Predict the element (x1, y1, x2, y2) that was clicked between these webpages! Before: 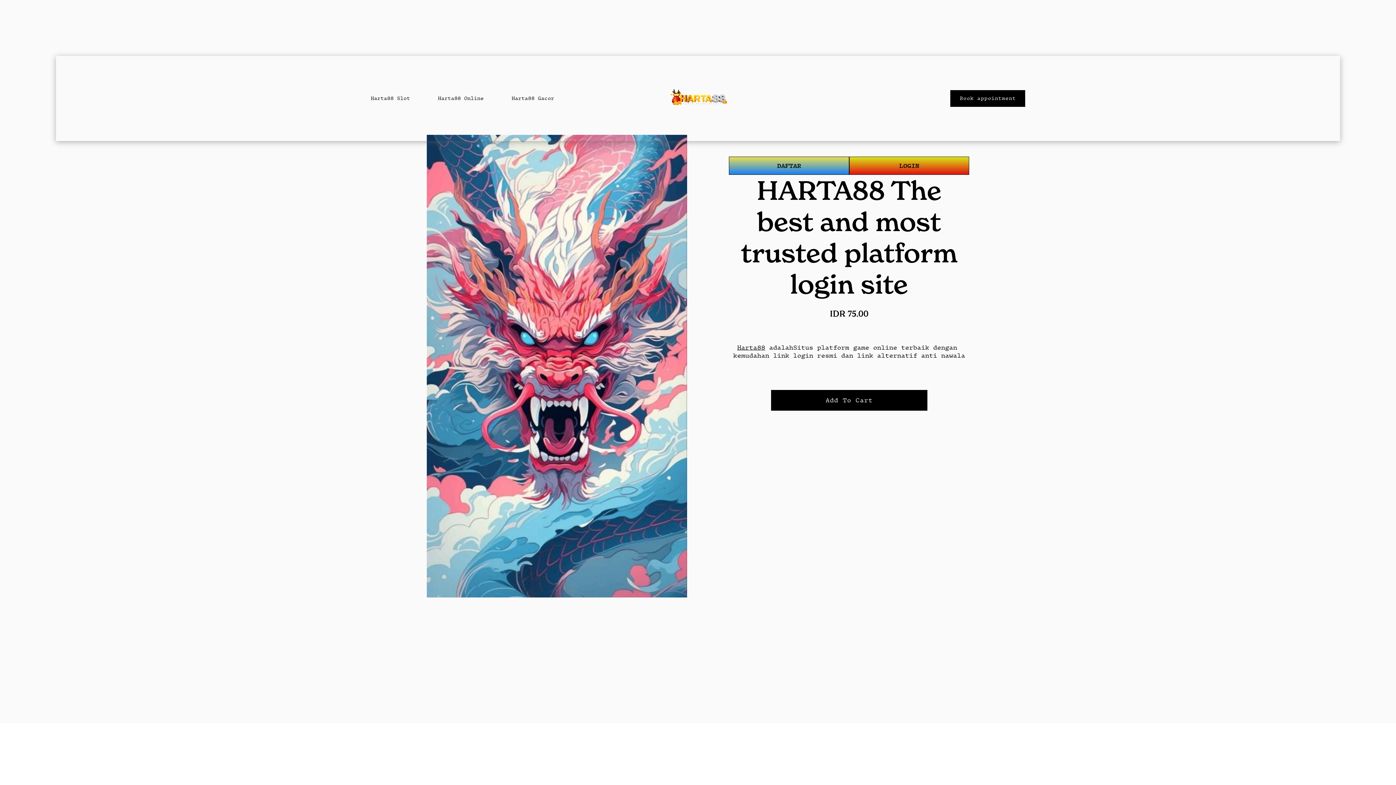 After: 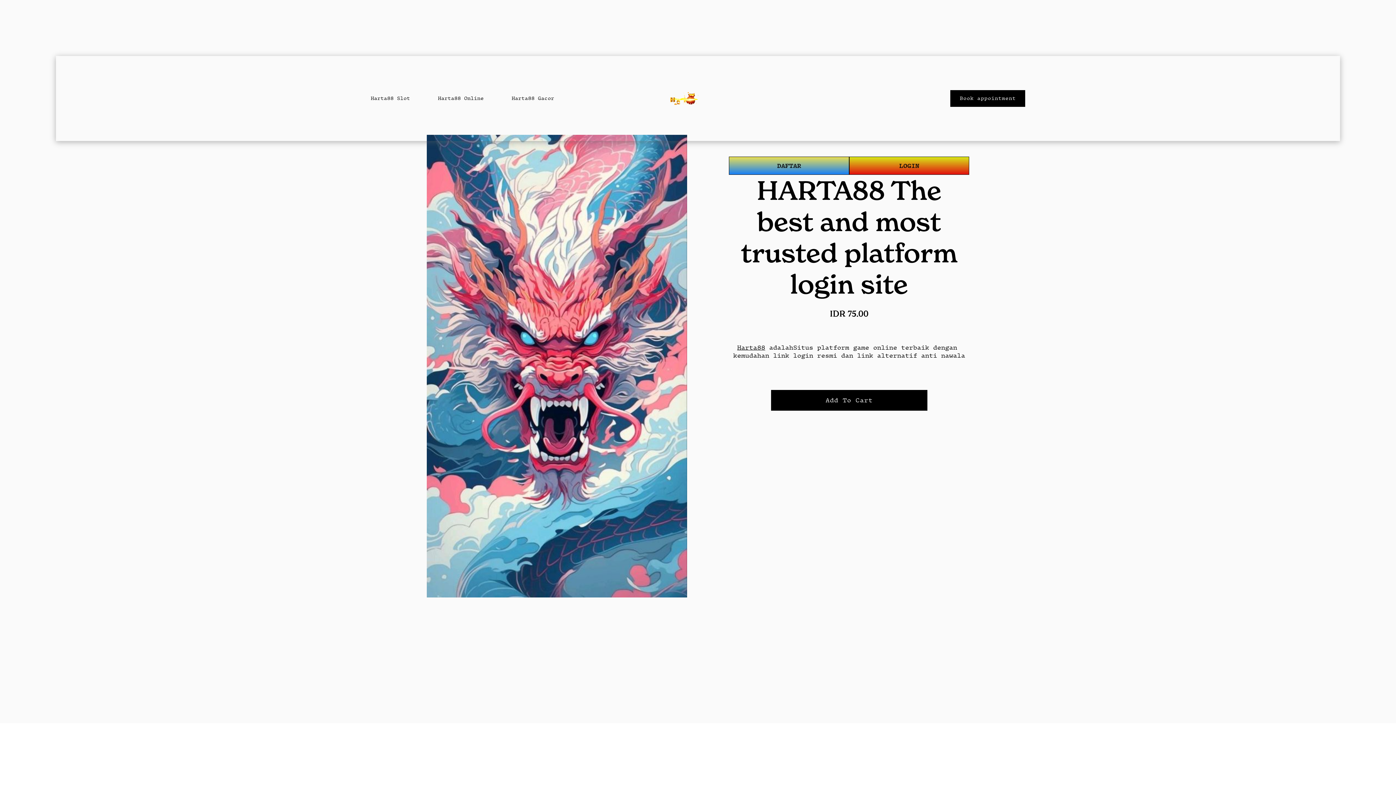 Action: bbox: (737, 344, 765, 351) label: Harta88